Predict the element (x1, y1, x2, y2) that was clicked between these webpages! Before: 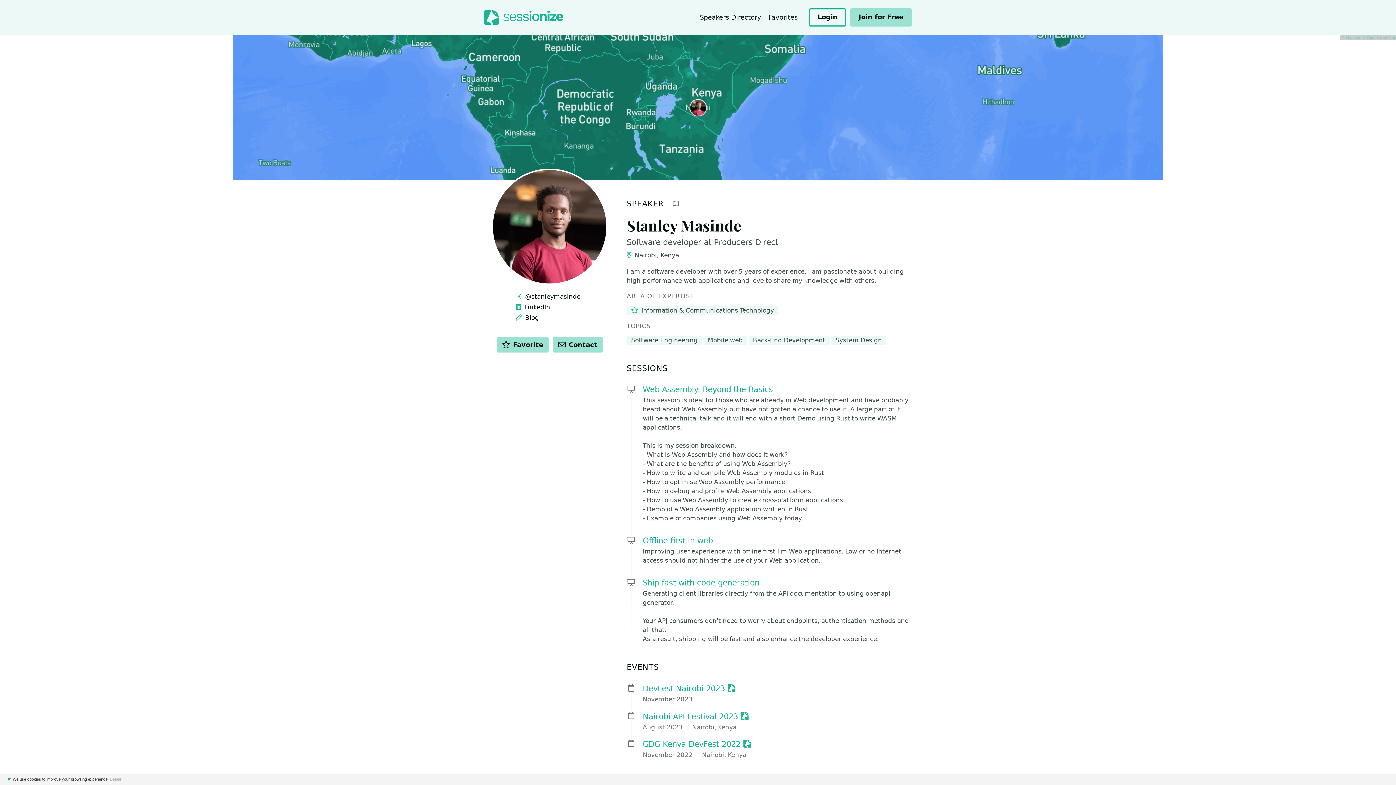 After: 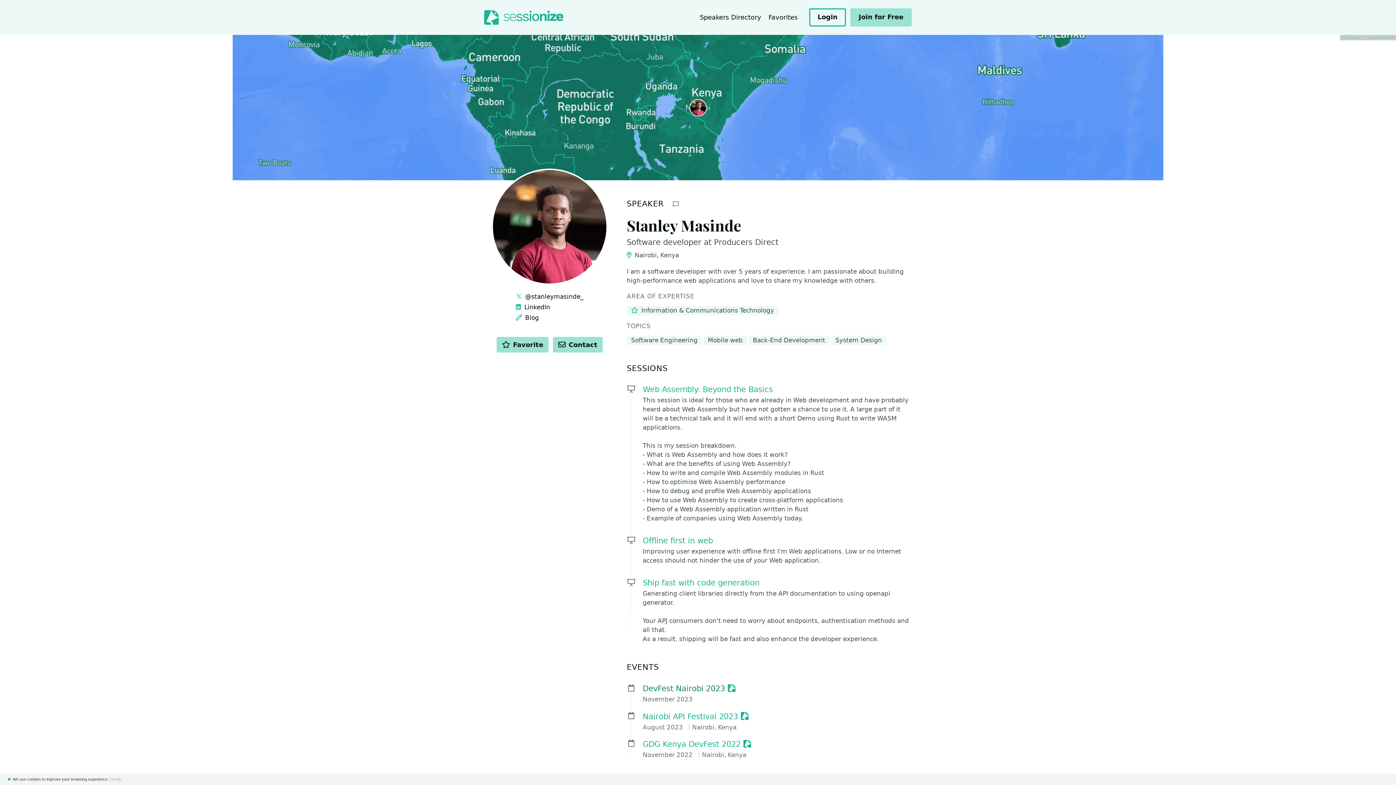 Action: label: DevFest Nairobi 2023 bbox: (642, 684, 725, 693)